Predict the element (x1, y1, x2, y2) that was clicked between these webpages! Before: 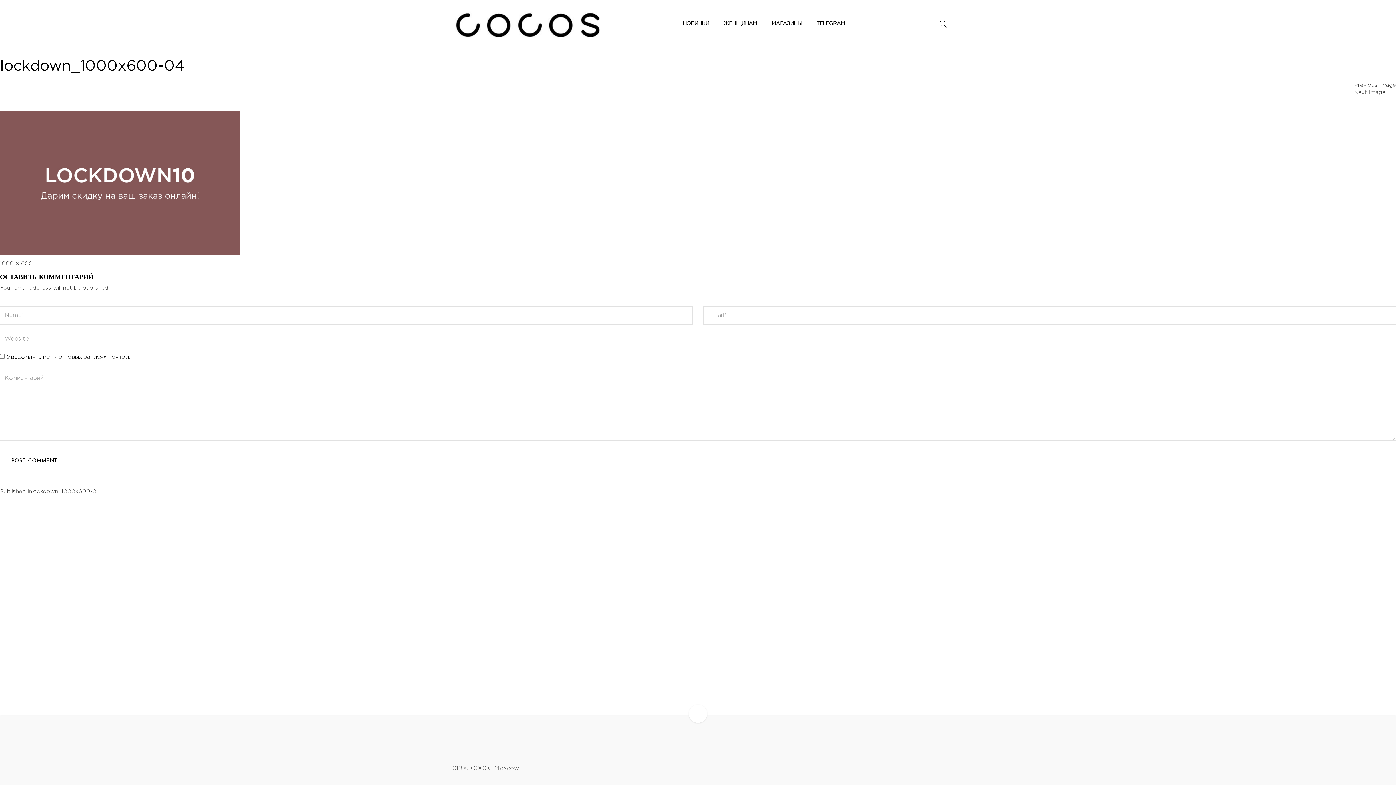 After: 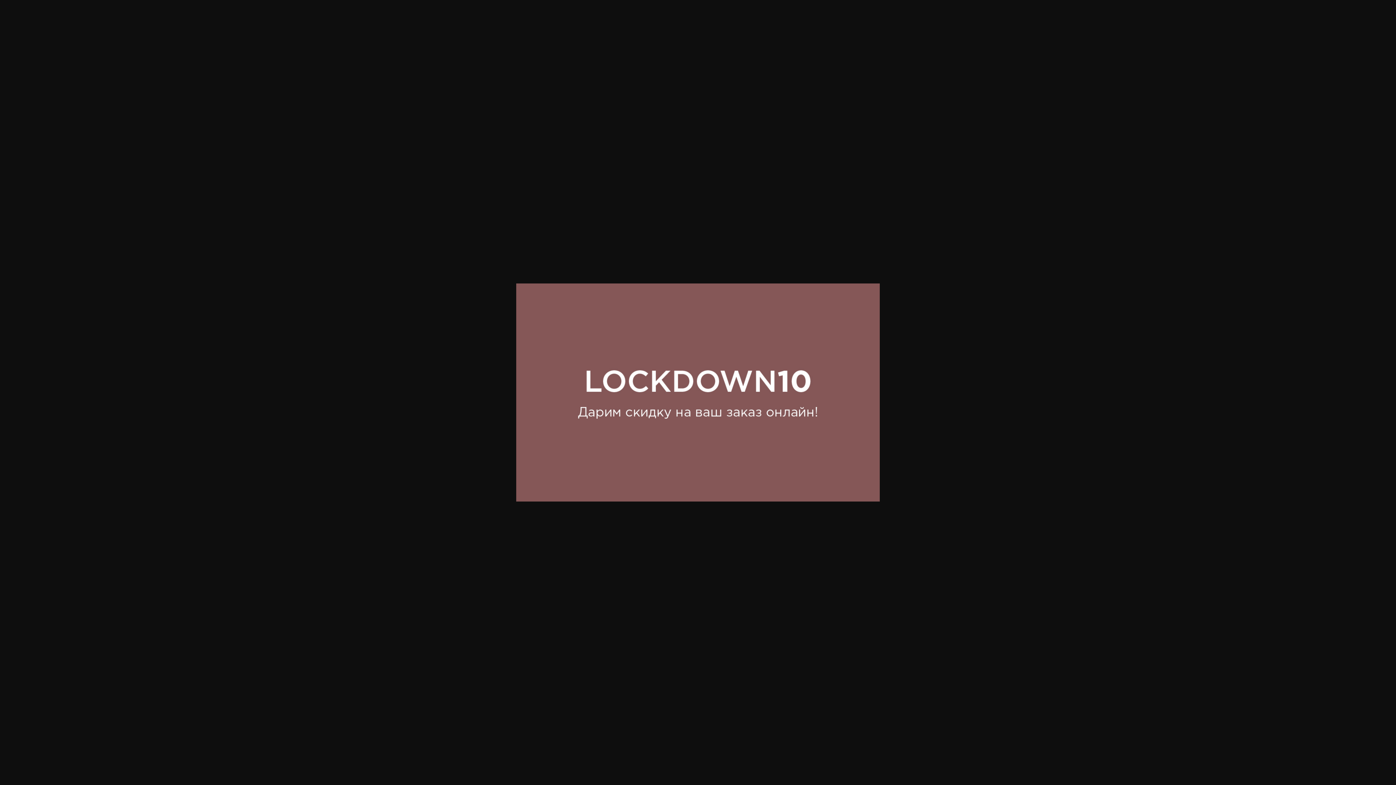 Action: bbox: (0, 261, 32, 266) label: 1000 × 600